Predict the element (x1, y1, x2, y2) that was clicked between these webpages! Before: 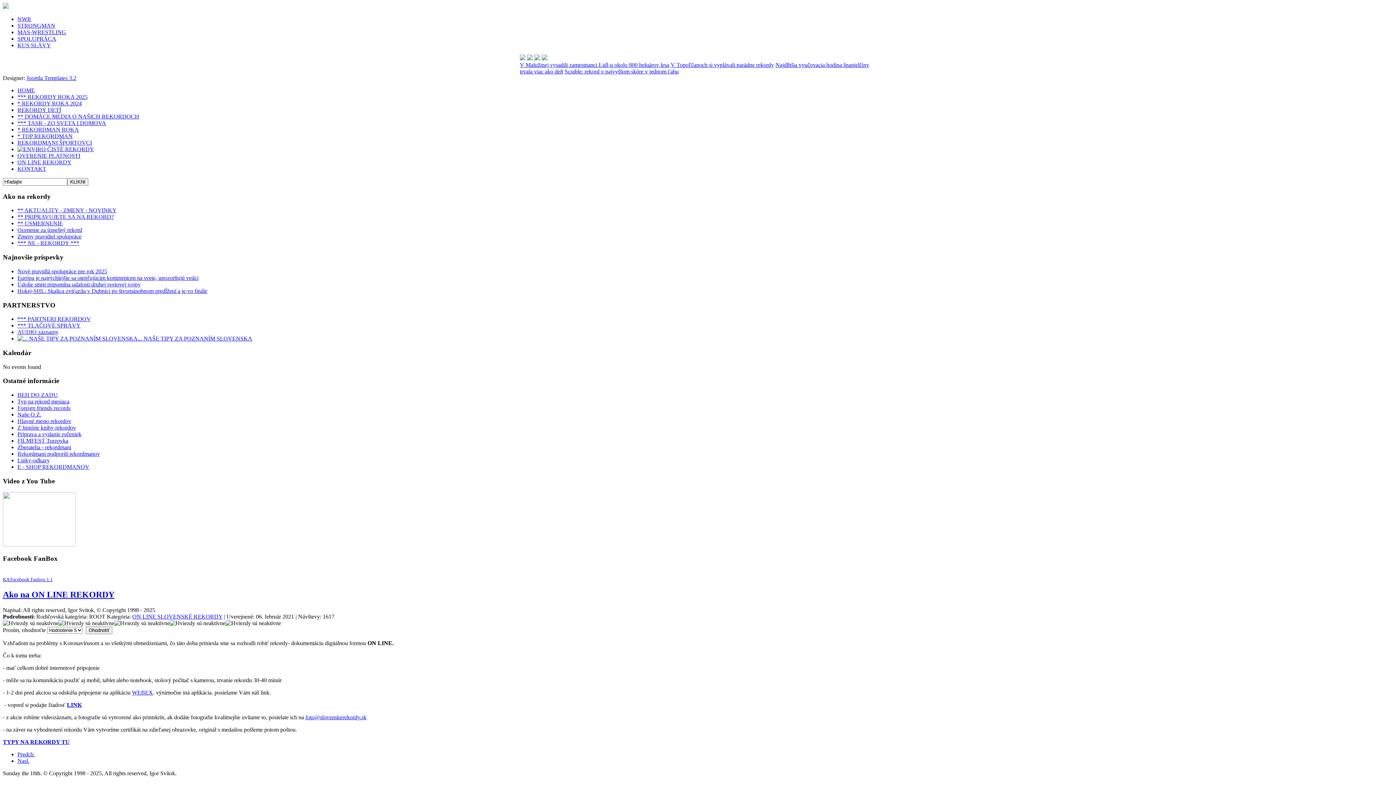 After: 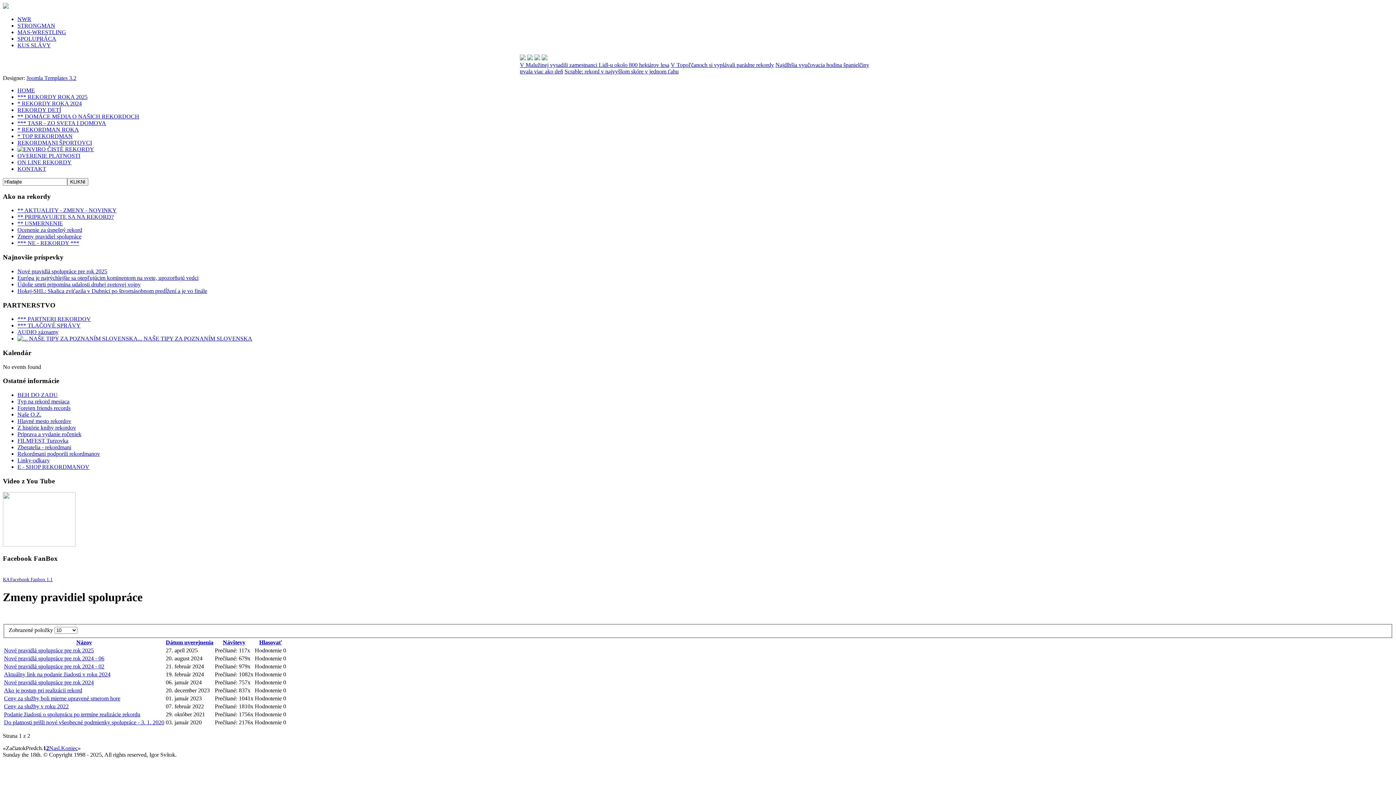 Action: bbox: (17, 233, 81, 239) label: Zmeny pravidiel spolupráce